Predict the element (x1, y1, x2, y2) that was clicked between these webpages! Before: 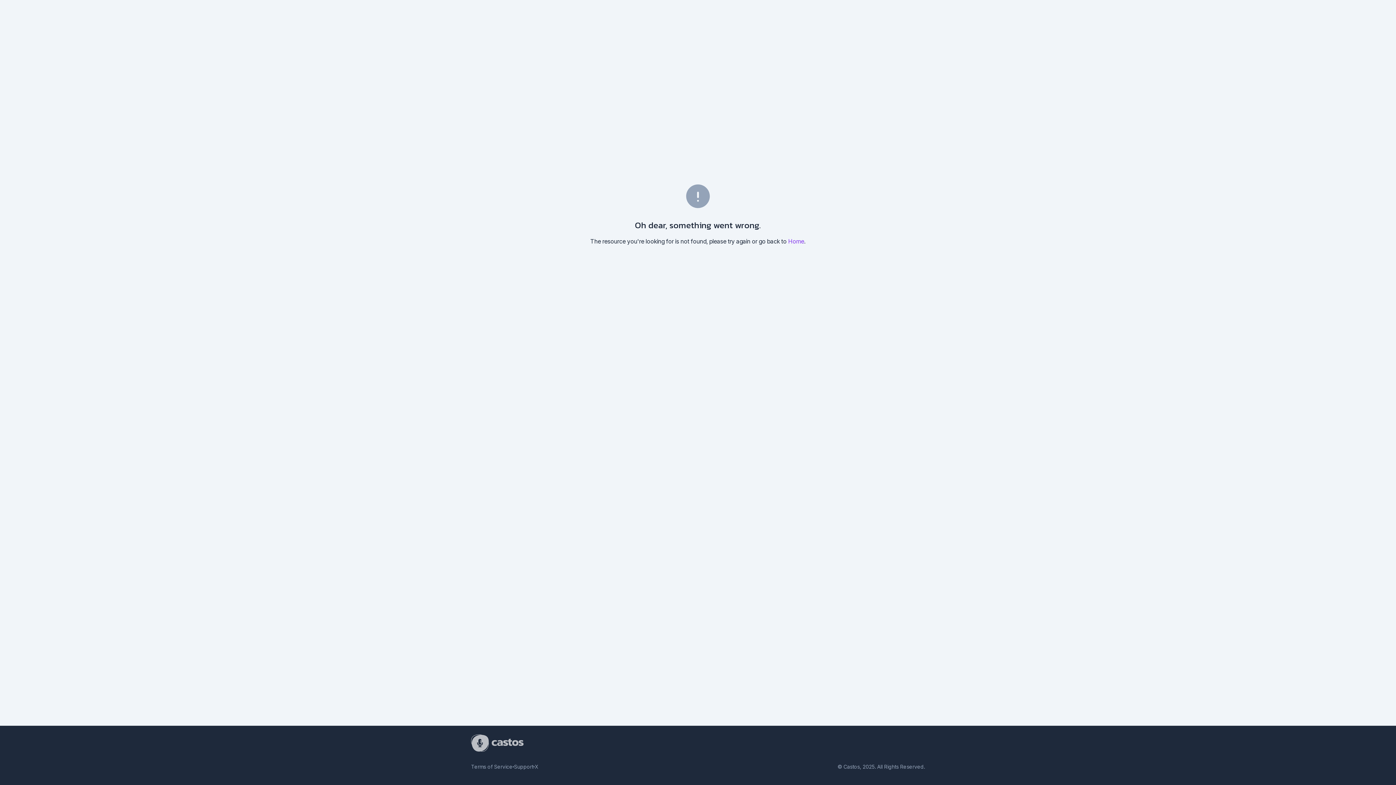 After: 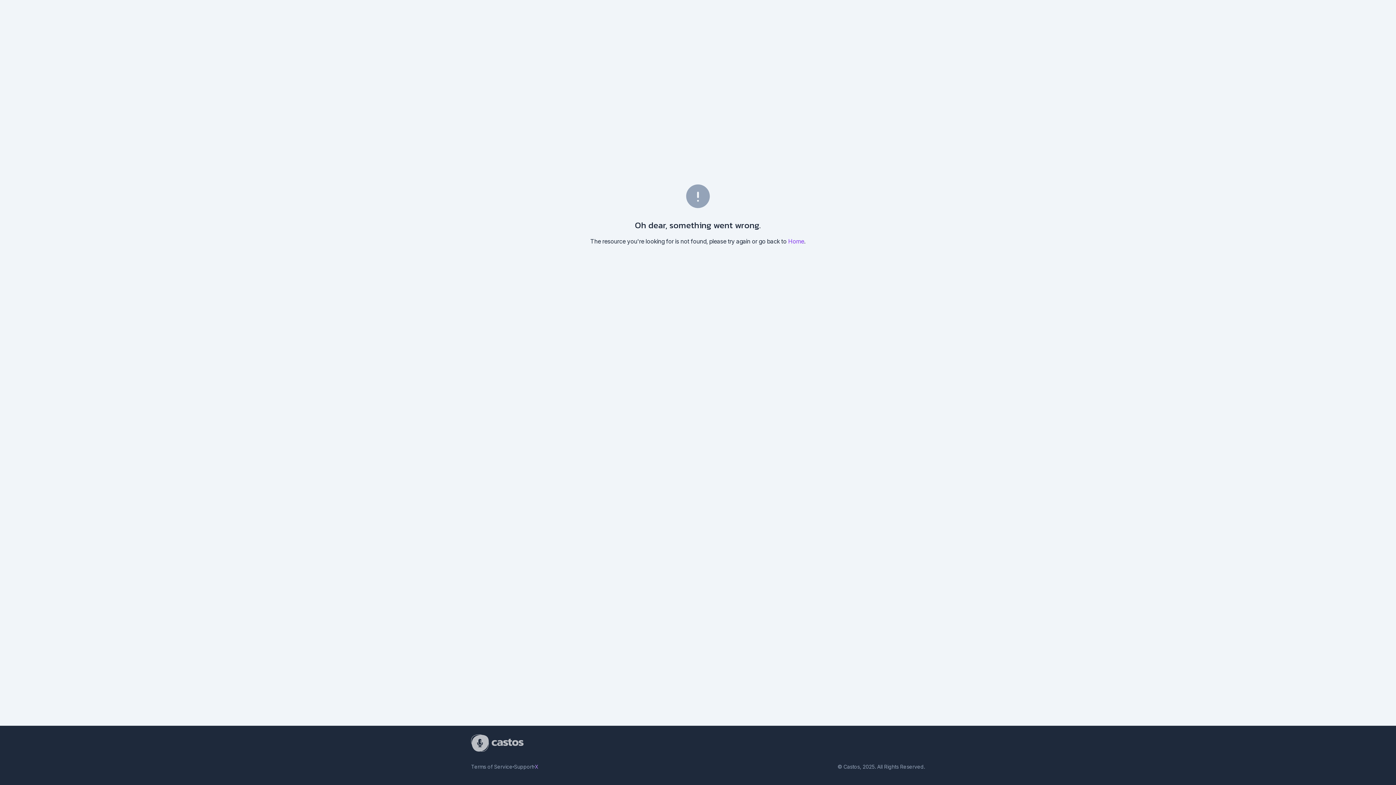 Action: label: X bbox: (534, 764, 538, 770)